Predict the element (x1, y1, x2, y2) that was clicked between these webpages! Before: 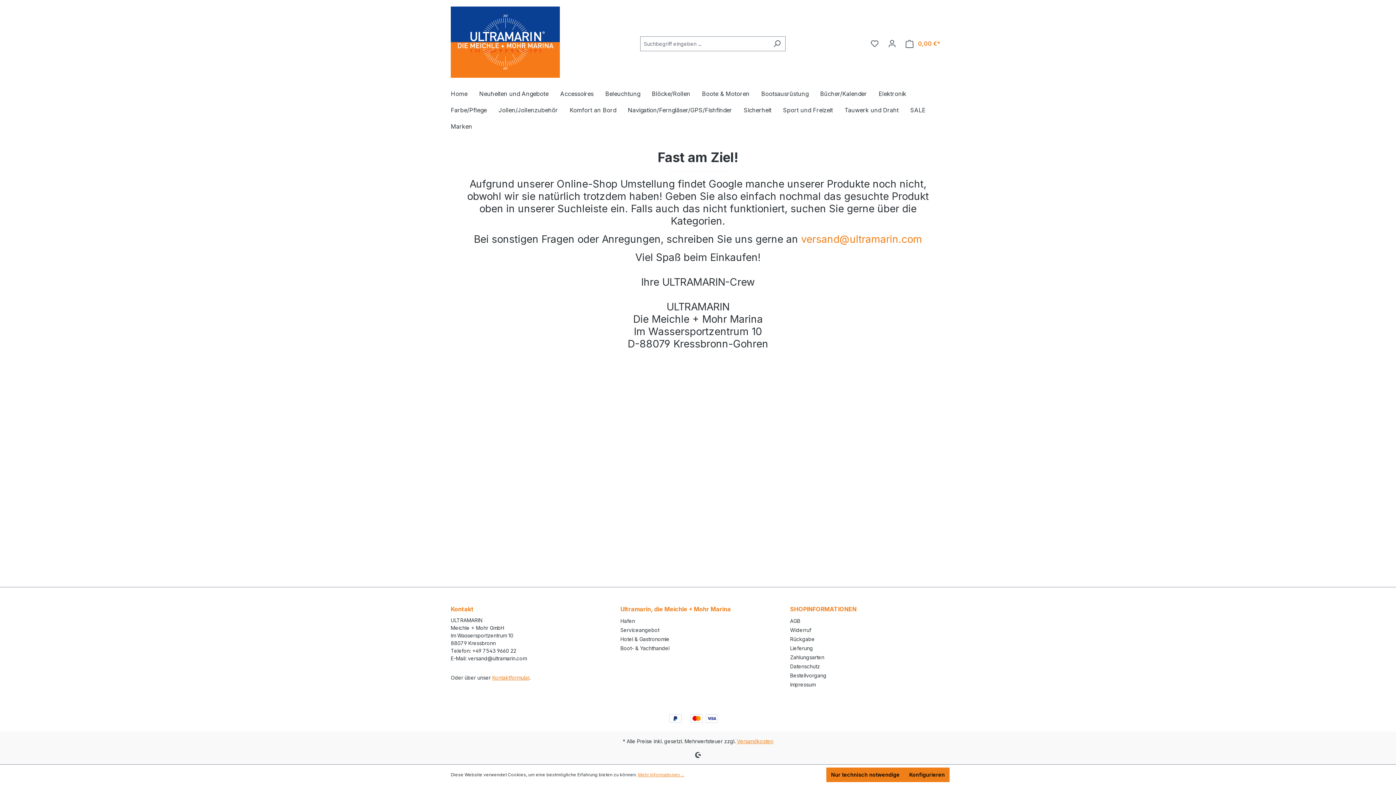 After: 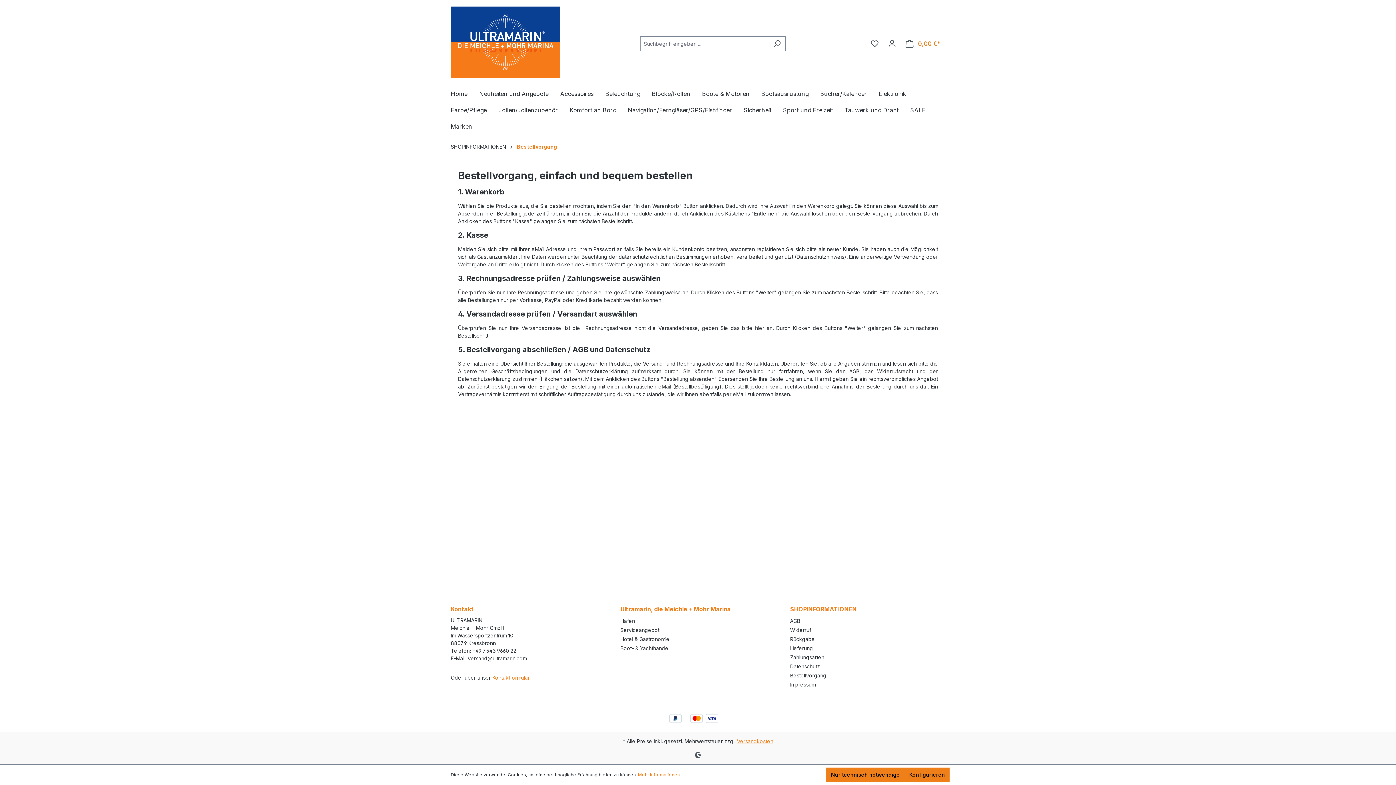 Action: bbox: (790, 672, 826, 679) label: Bestellvorgang